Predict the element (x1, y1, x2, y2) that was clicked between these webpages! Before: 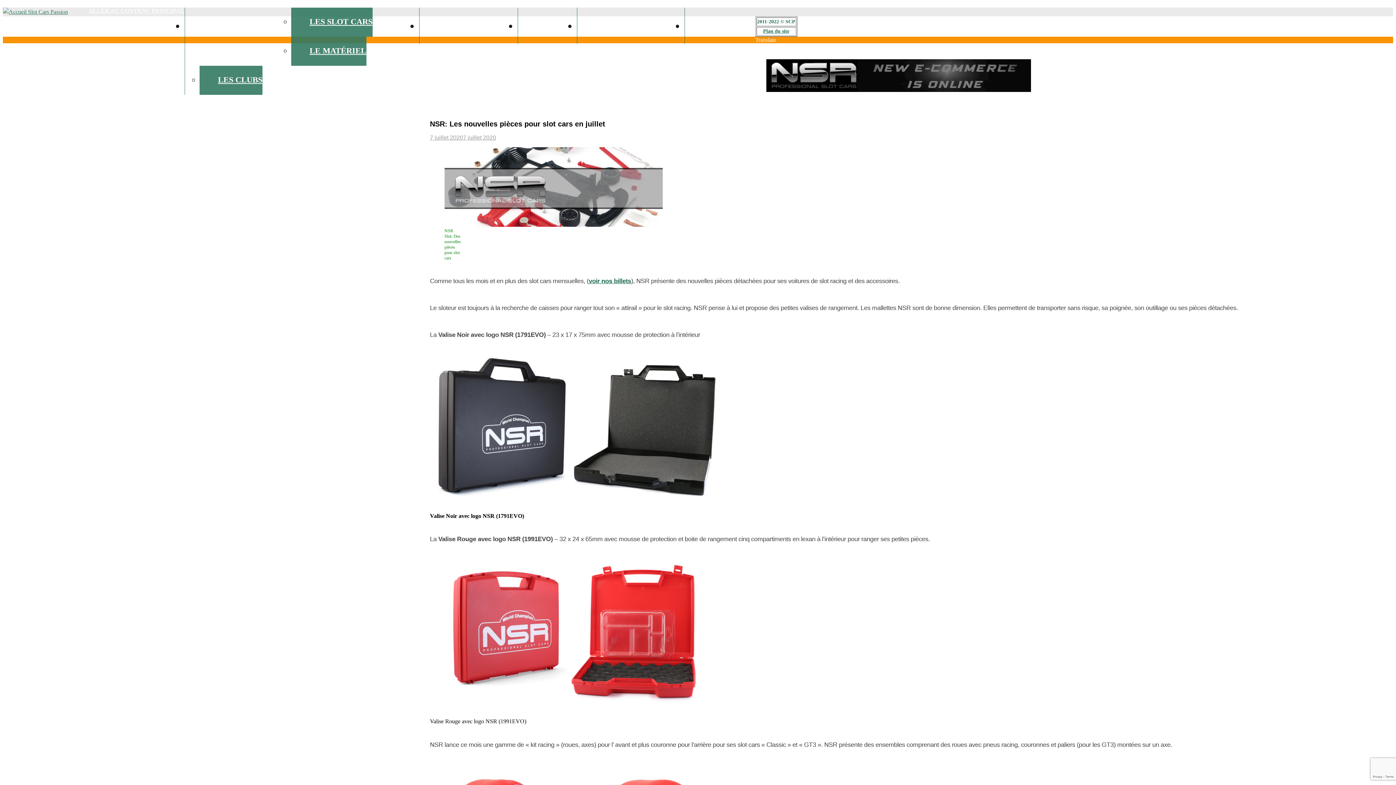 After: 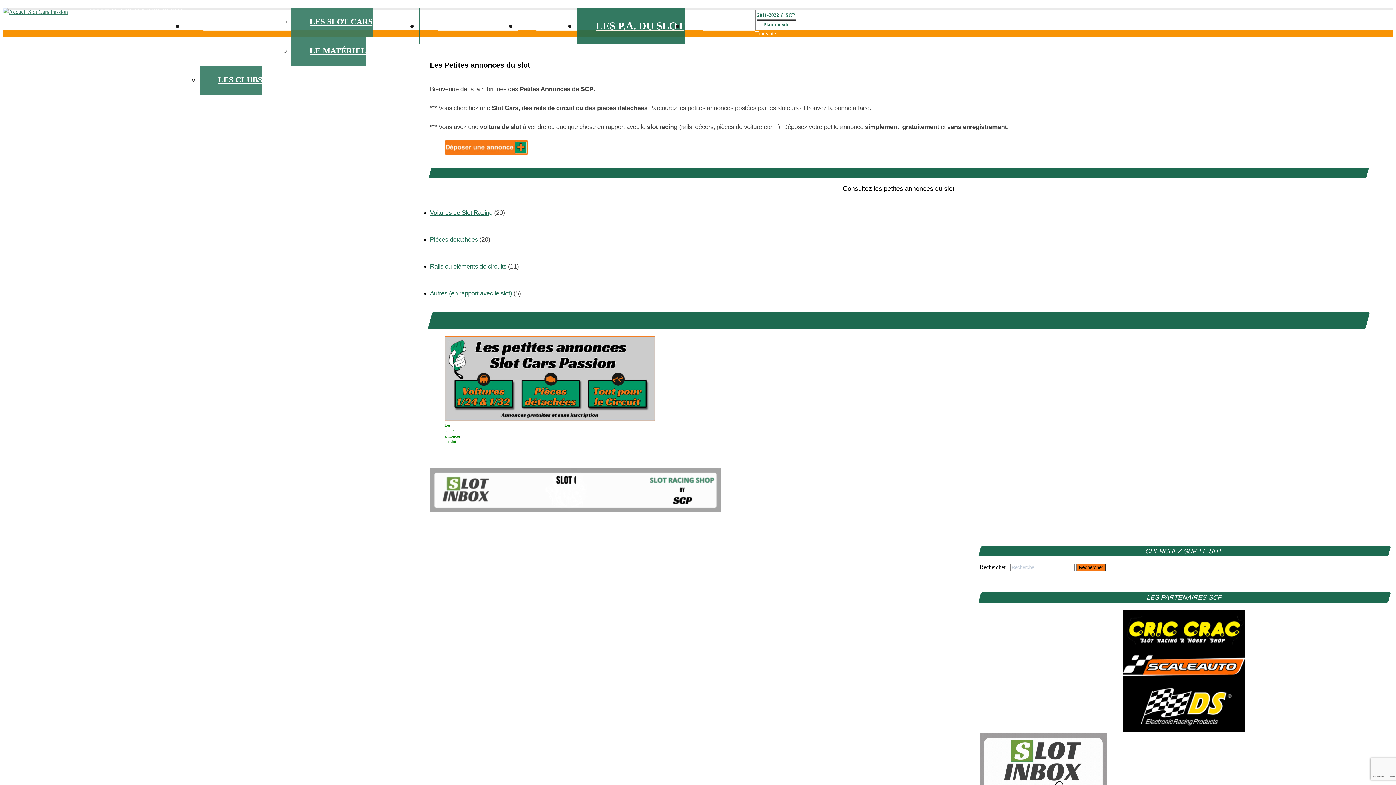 Action: bbox: (577, 7, 684, 44) label: LES P.A. DU SLOT